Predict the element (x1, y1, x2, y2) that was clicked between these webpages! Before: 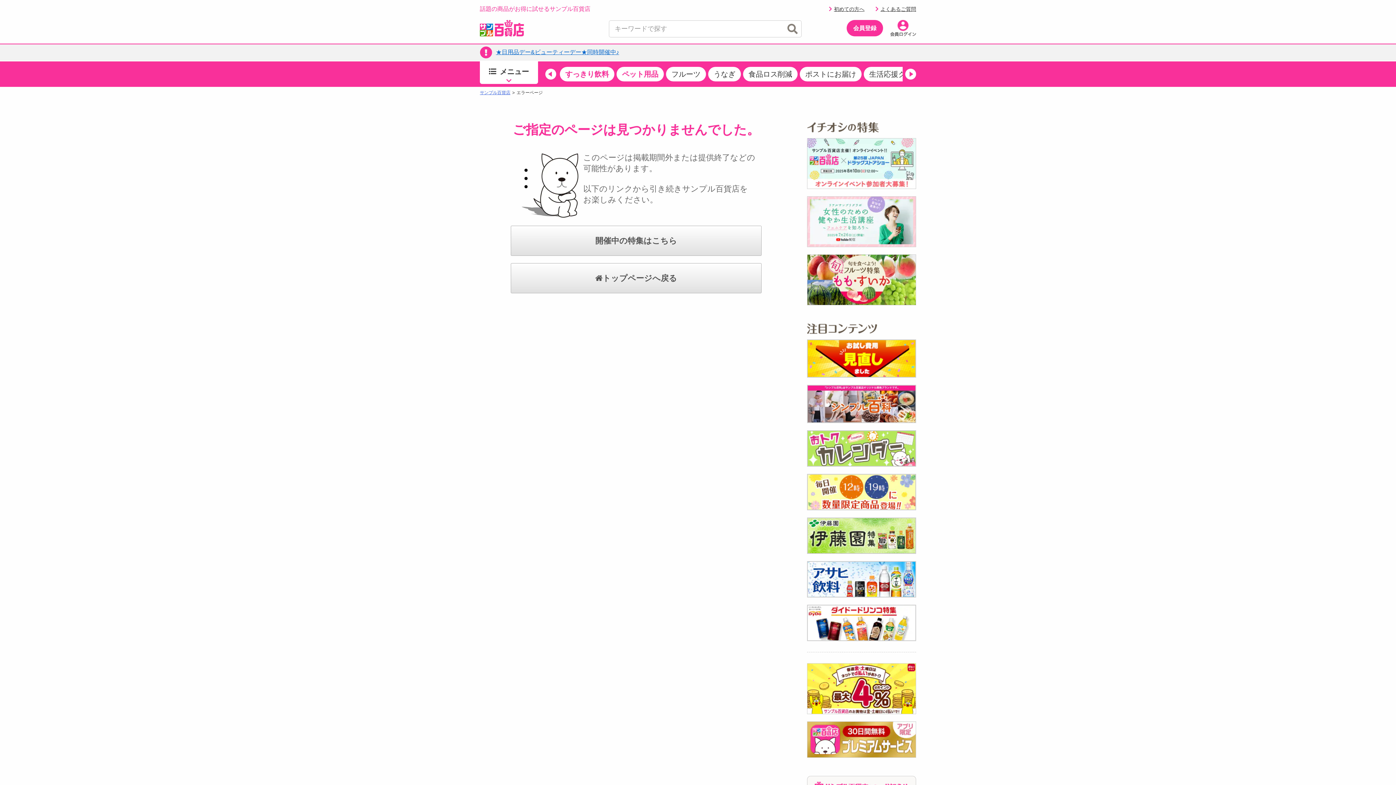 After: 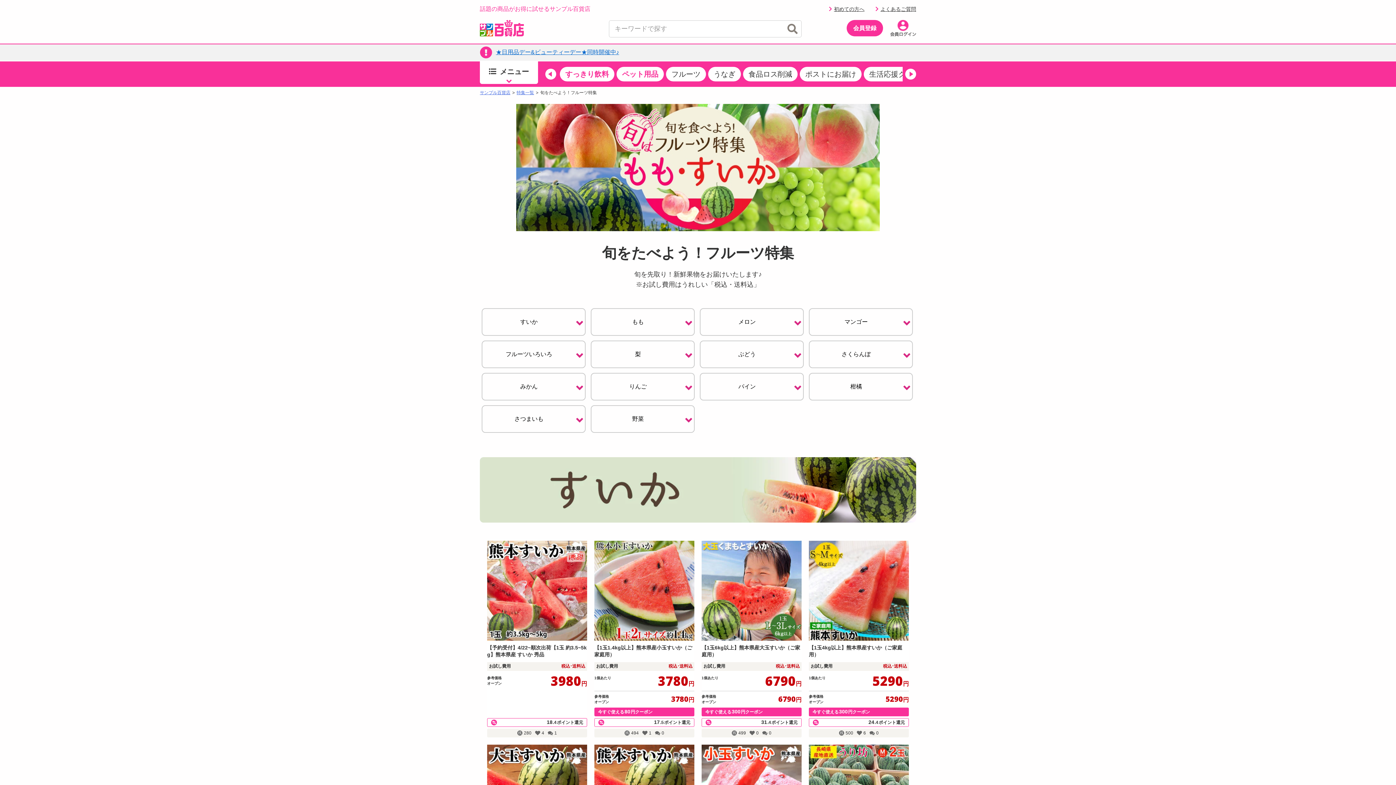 Action: bbox: (807, 254, 916, 305)